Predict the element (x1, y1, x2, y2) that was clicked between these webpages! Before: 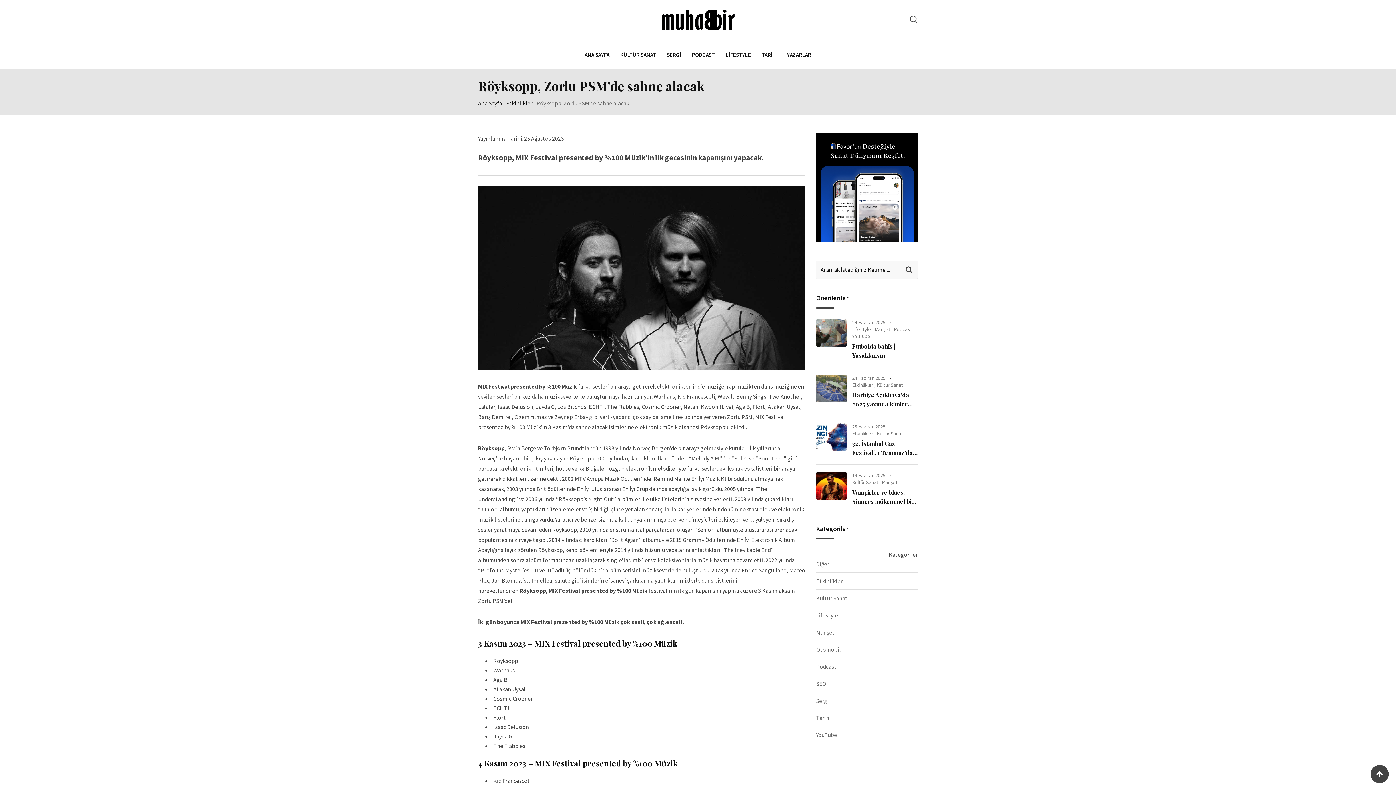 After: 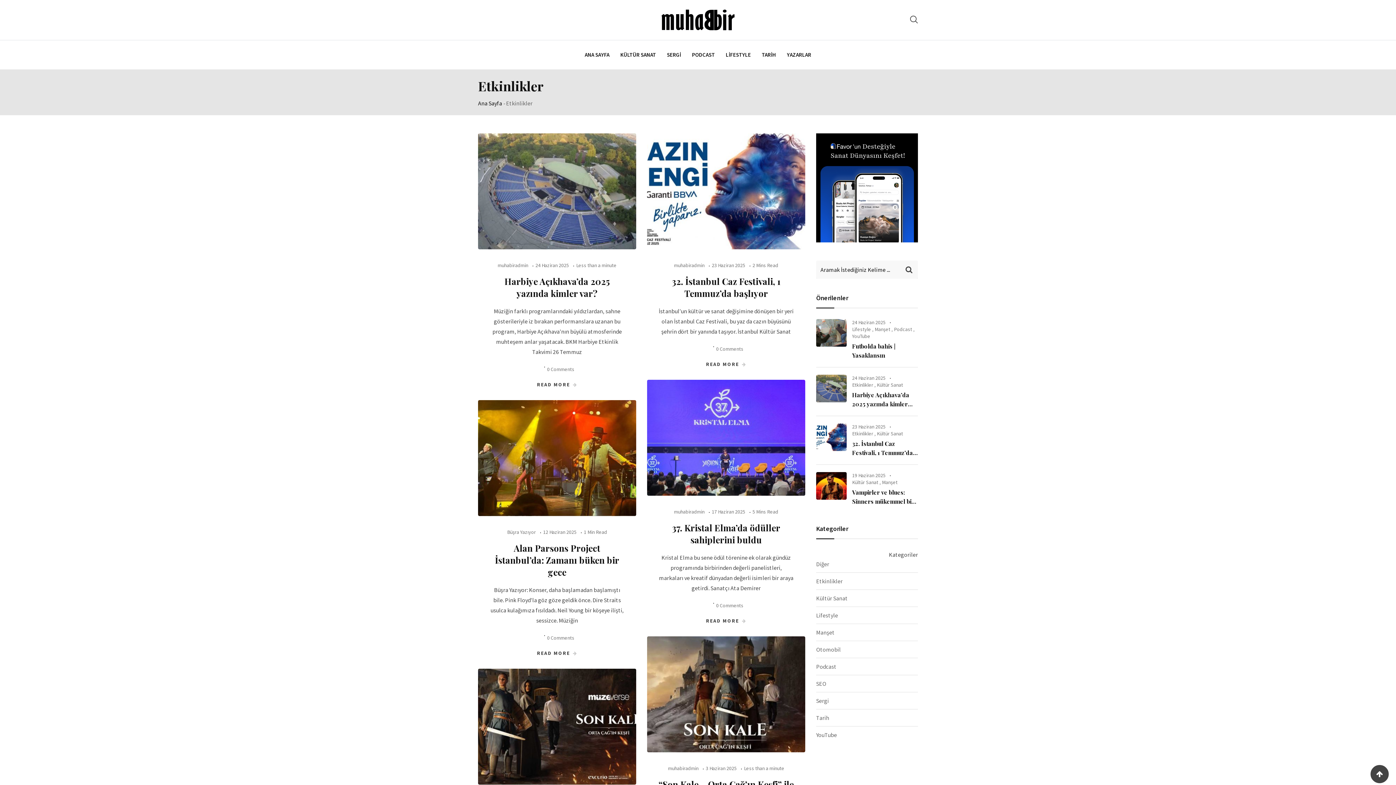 Action: label: Etkinlikler bbox: (852, 381, 873, 388)